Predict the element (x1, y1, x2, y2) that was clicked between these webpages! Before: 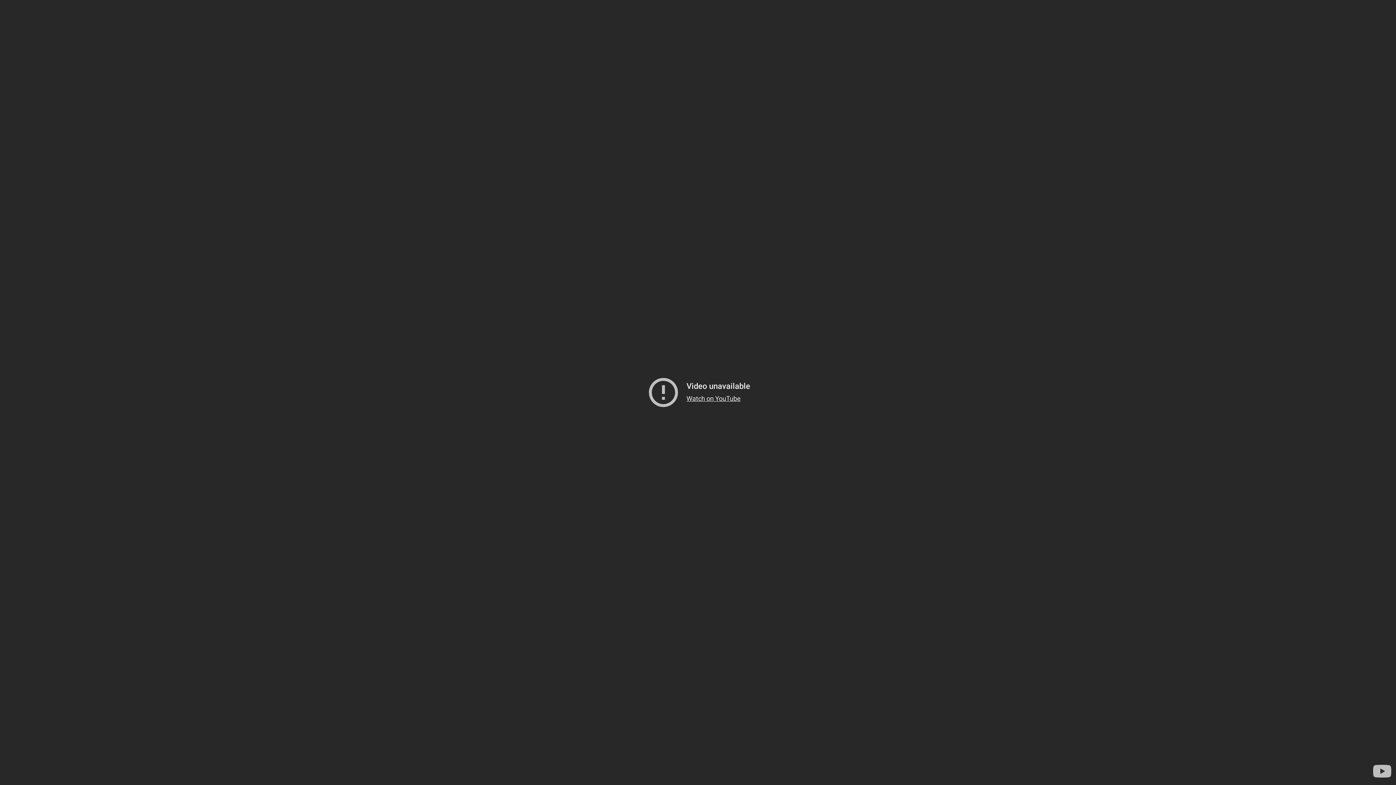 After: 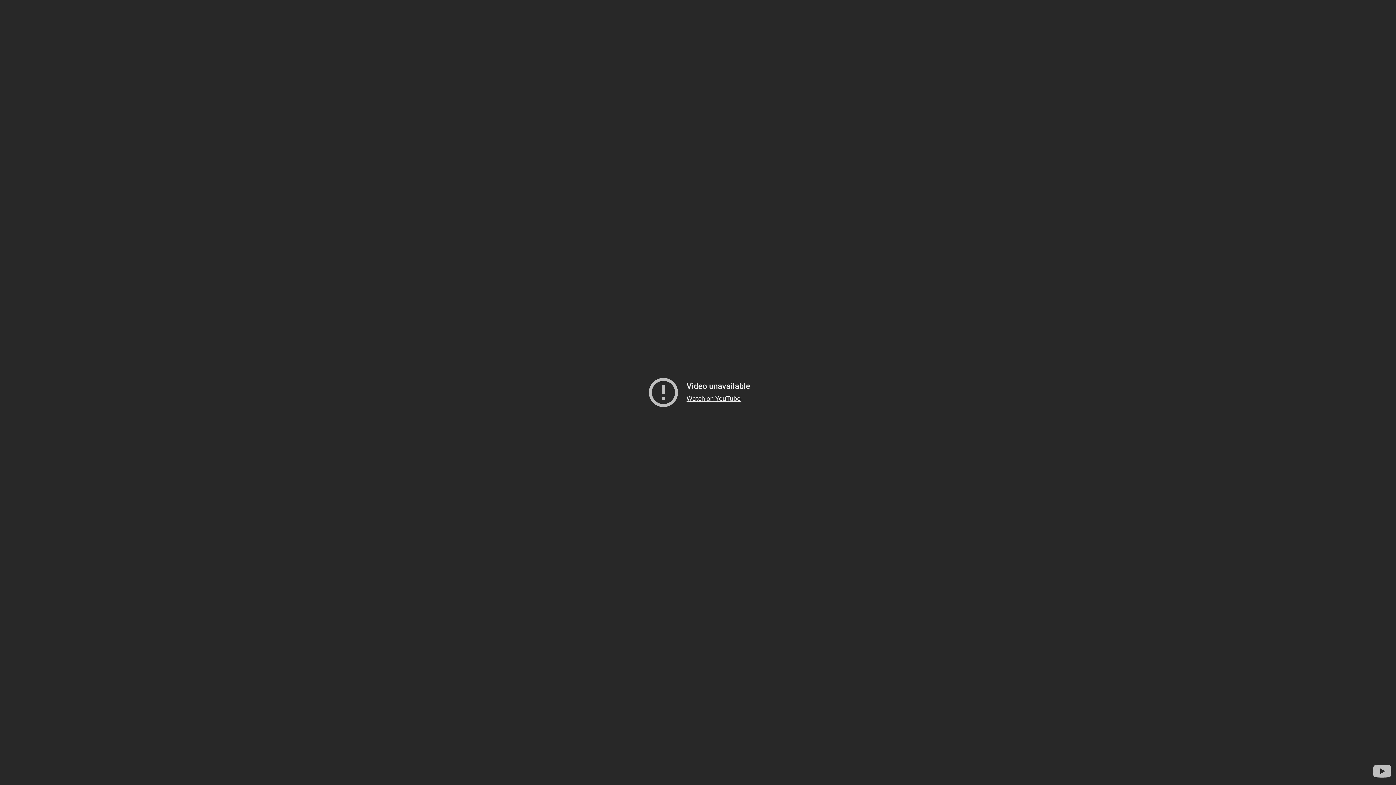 Action: label: Visit YouTube to search for more videos bbox: (1371, 760, 1393, 782)